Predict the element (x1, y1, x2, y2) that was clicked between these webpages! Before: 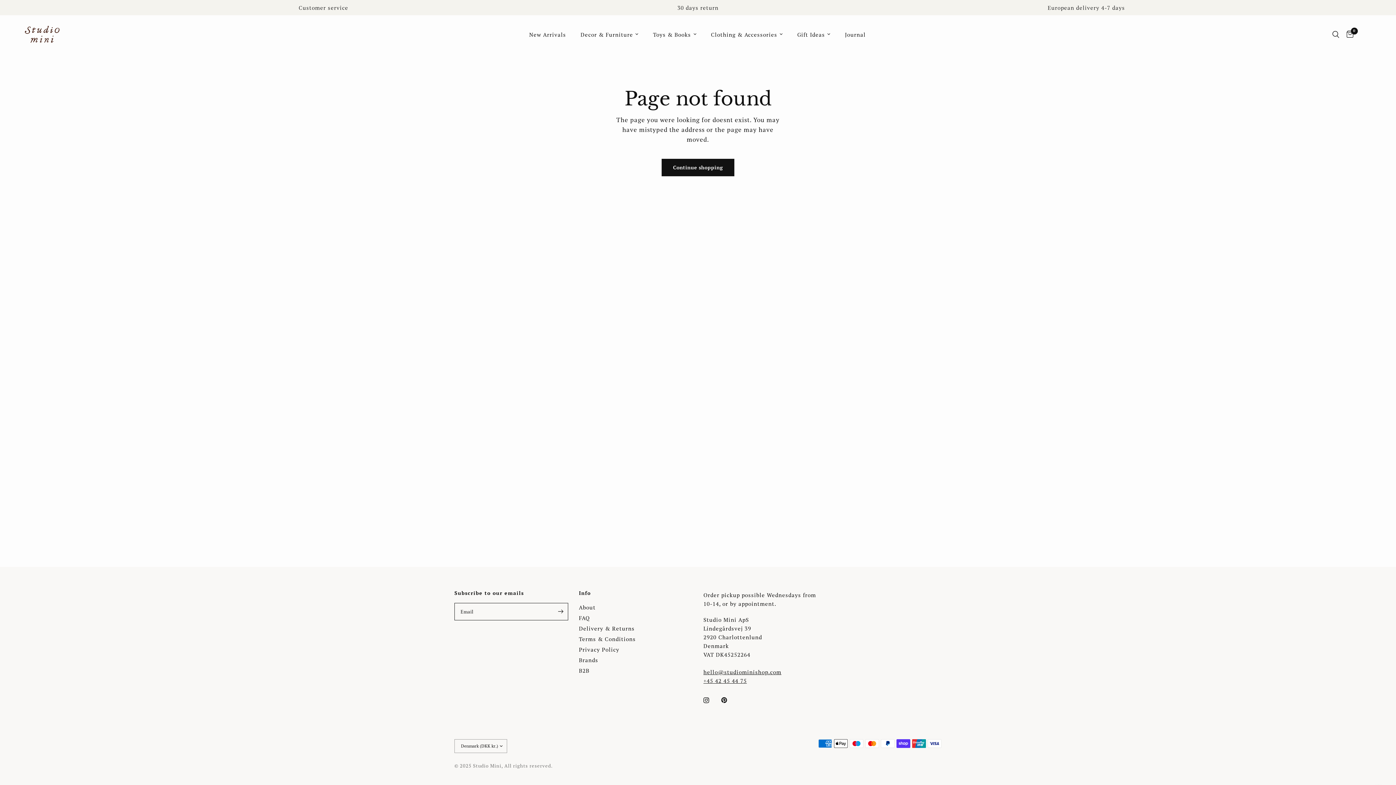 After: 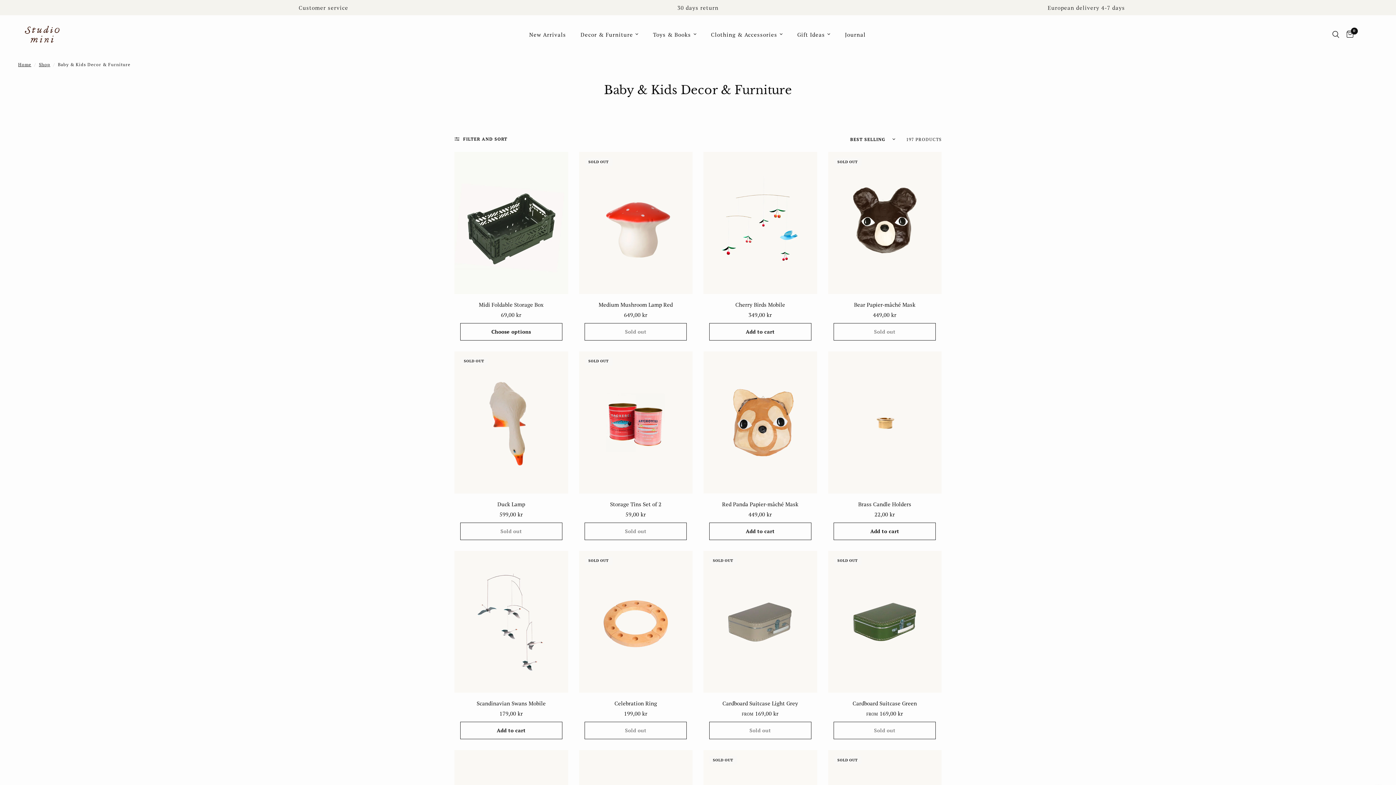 Action: bbox: (580, 30, 638, 38) label: Decor & Furniture